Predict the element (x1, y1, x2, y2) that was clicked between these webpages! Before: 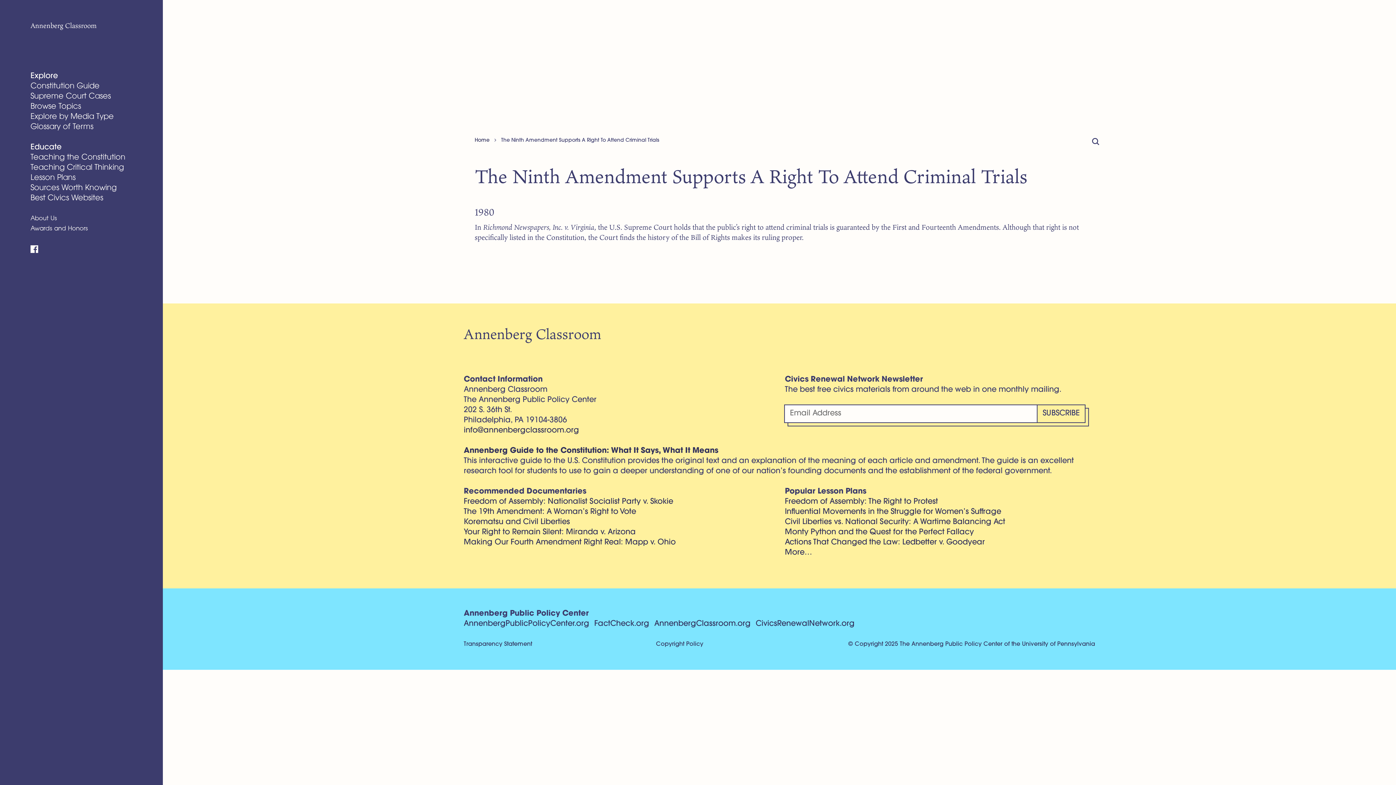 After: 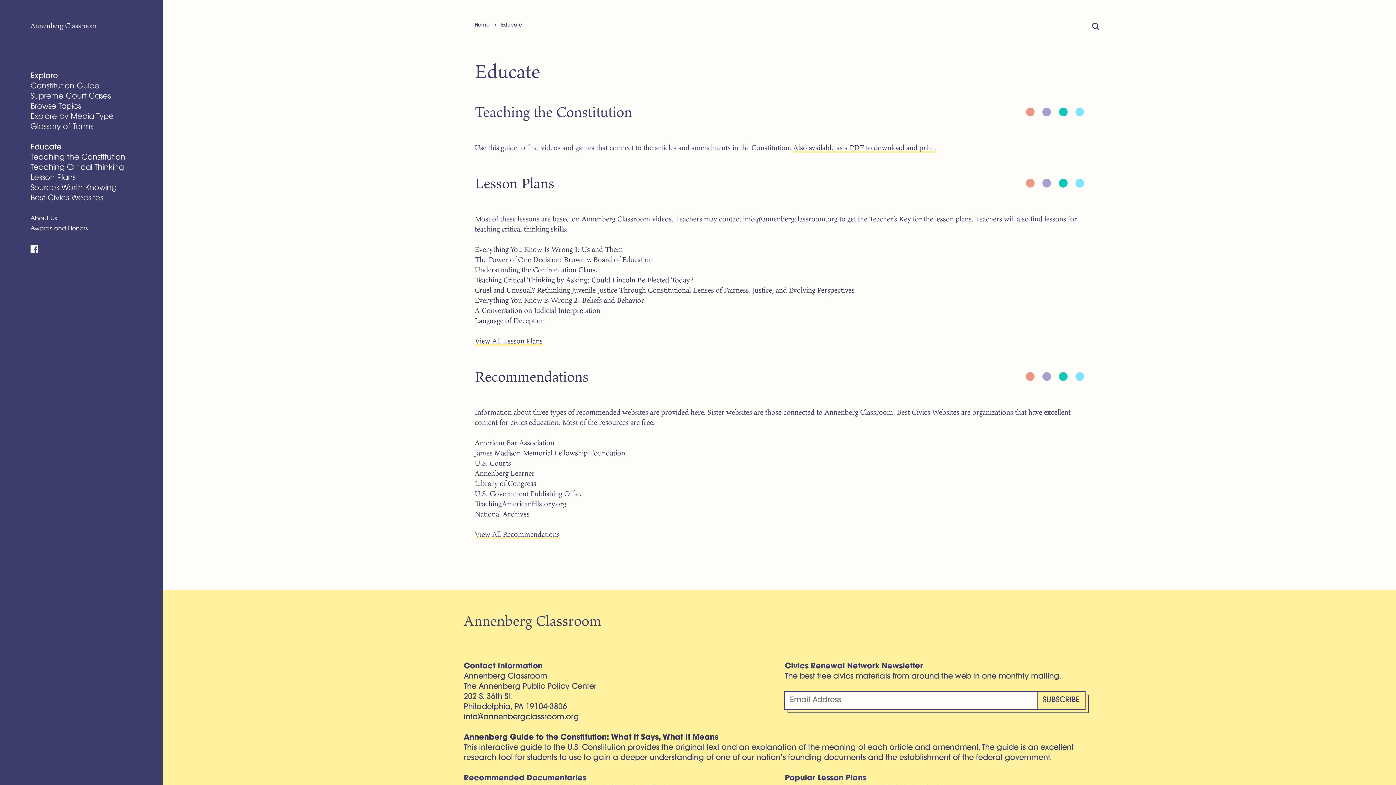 Action: label: Educate bbox: (30, 142, 61, 152)